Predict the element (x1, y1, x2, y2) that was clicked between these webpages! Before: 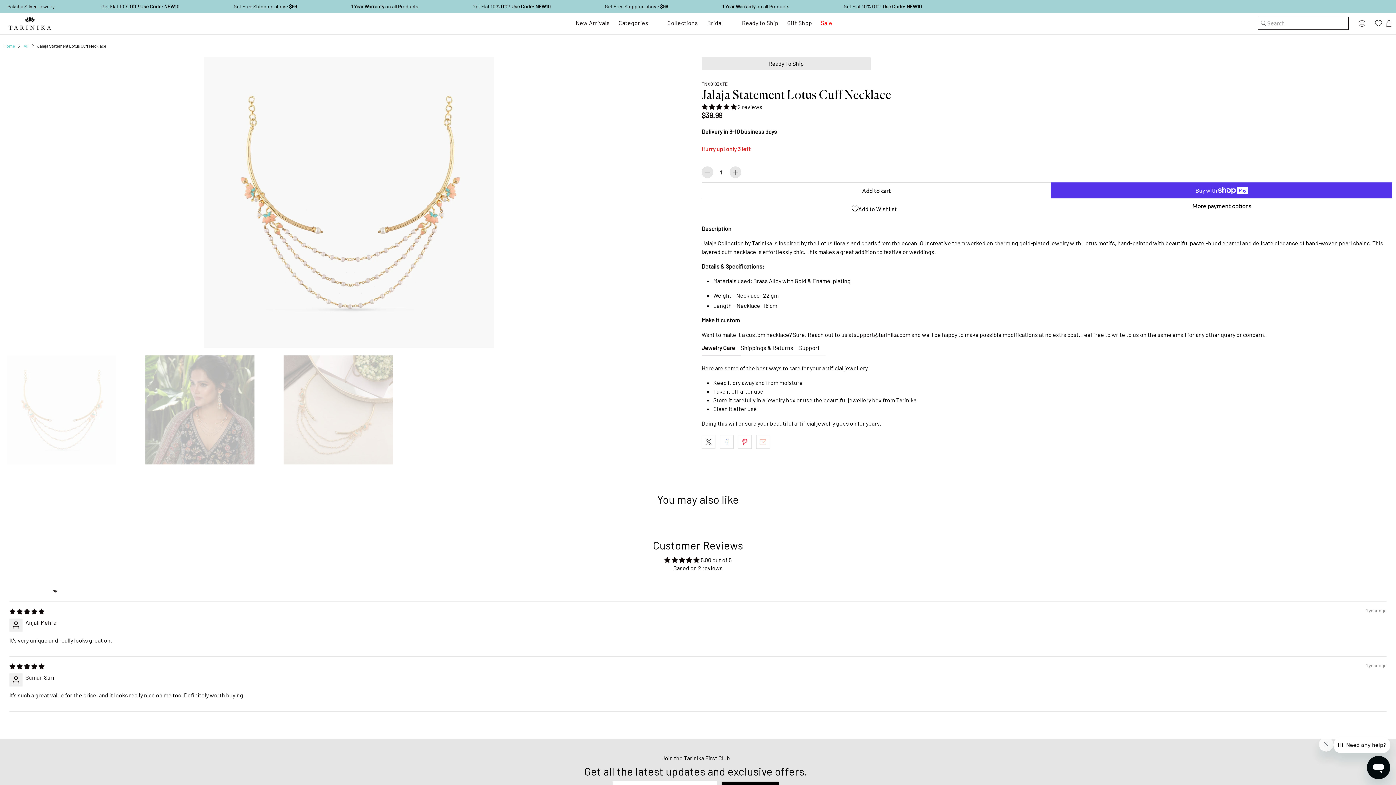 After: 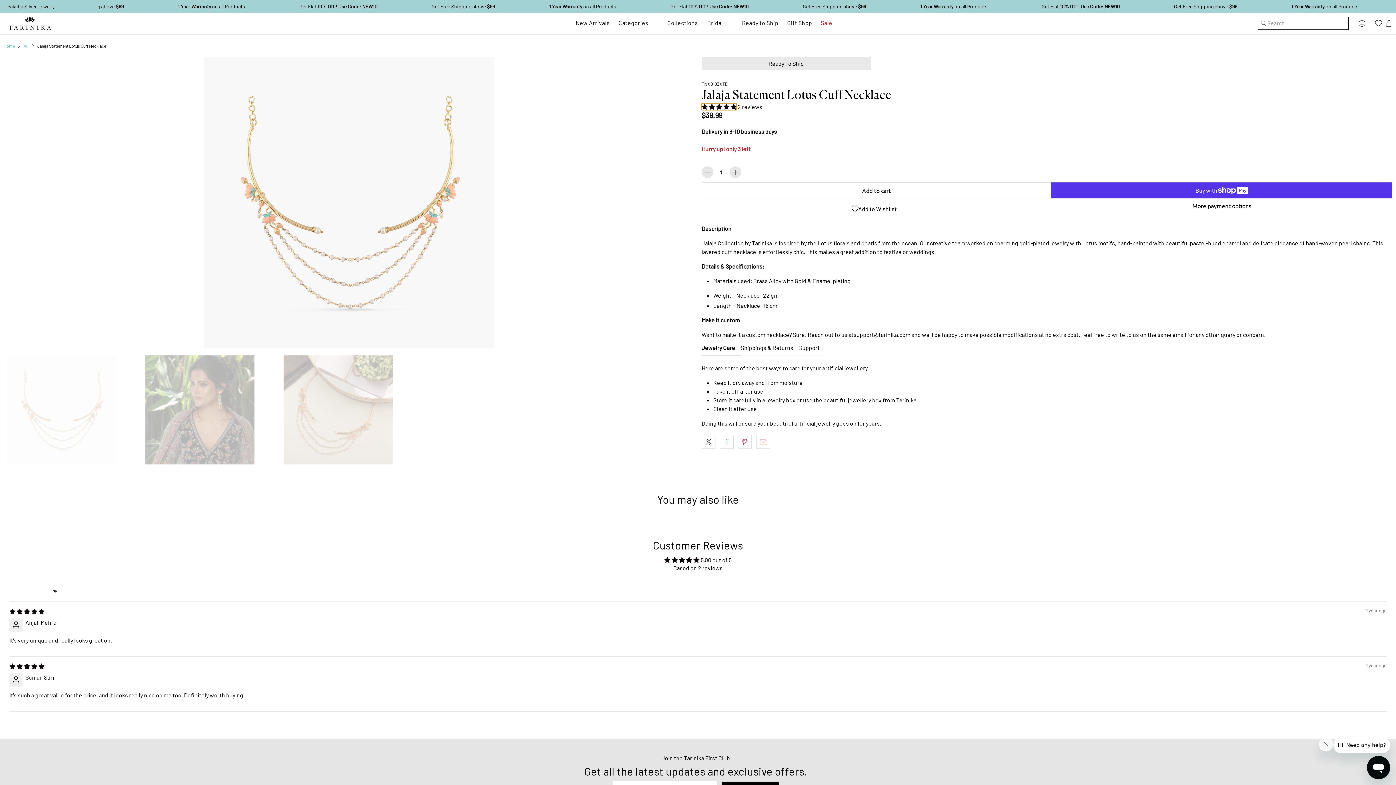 Action: bbox: (701, 103, 736, 110) label: 5.00 stars